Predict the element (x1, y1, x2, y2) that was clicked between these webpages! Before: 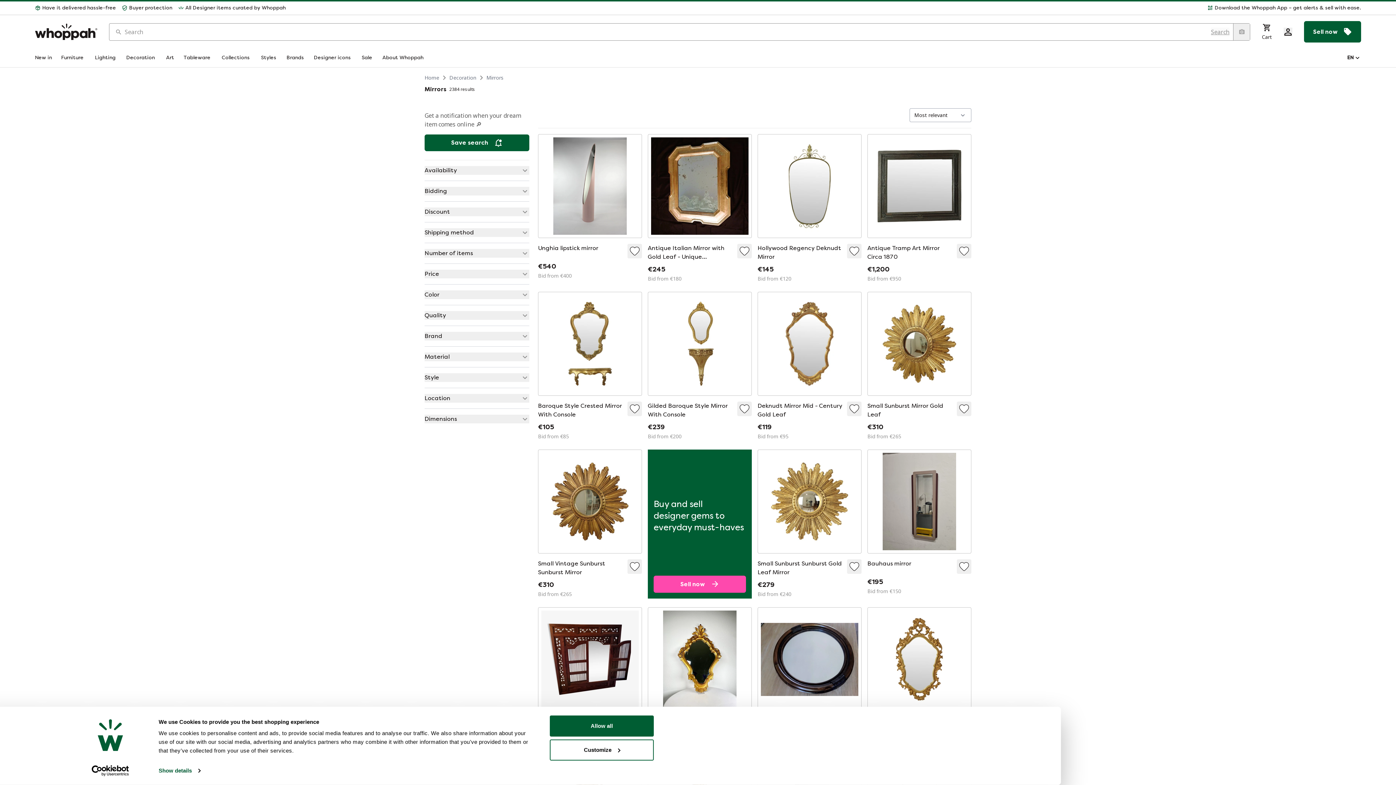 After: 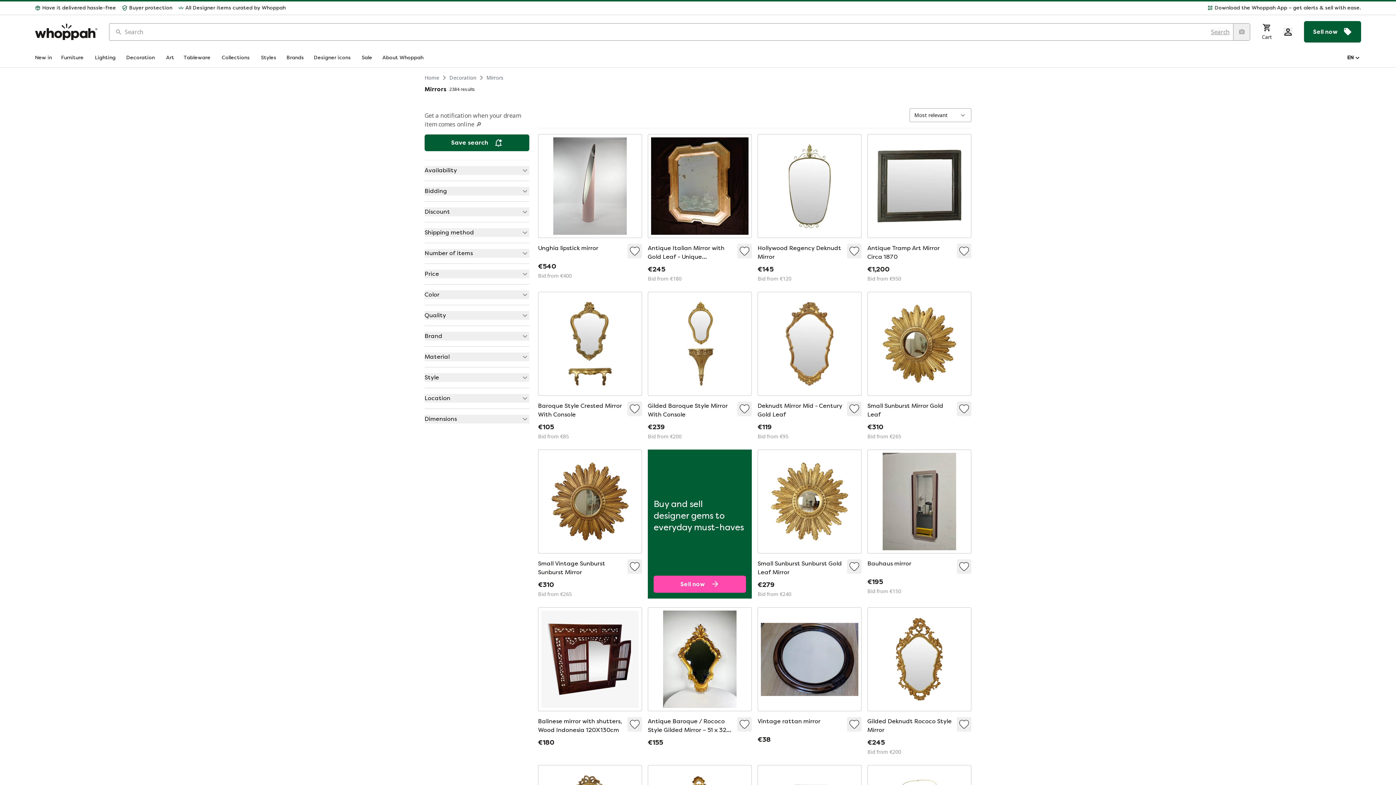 Action: bbox: (1284, 27, 1292, 36) label: Log in